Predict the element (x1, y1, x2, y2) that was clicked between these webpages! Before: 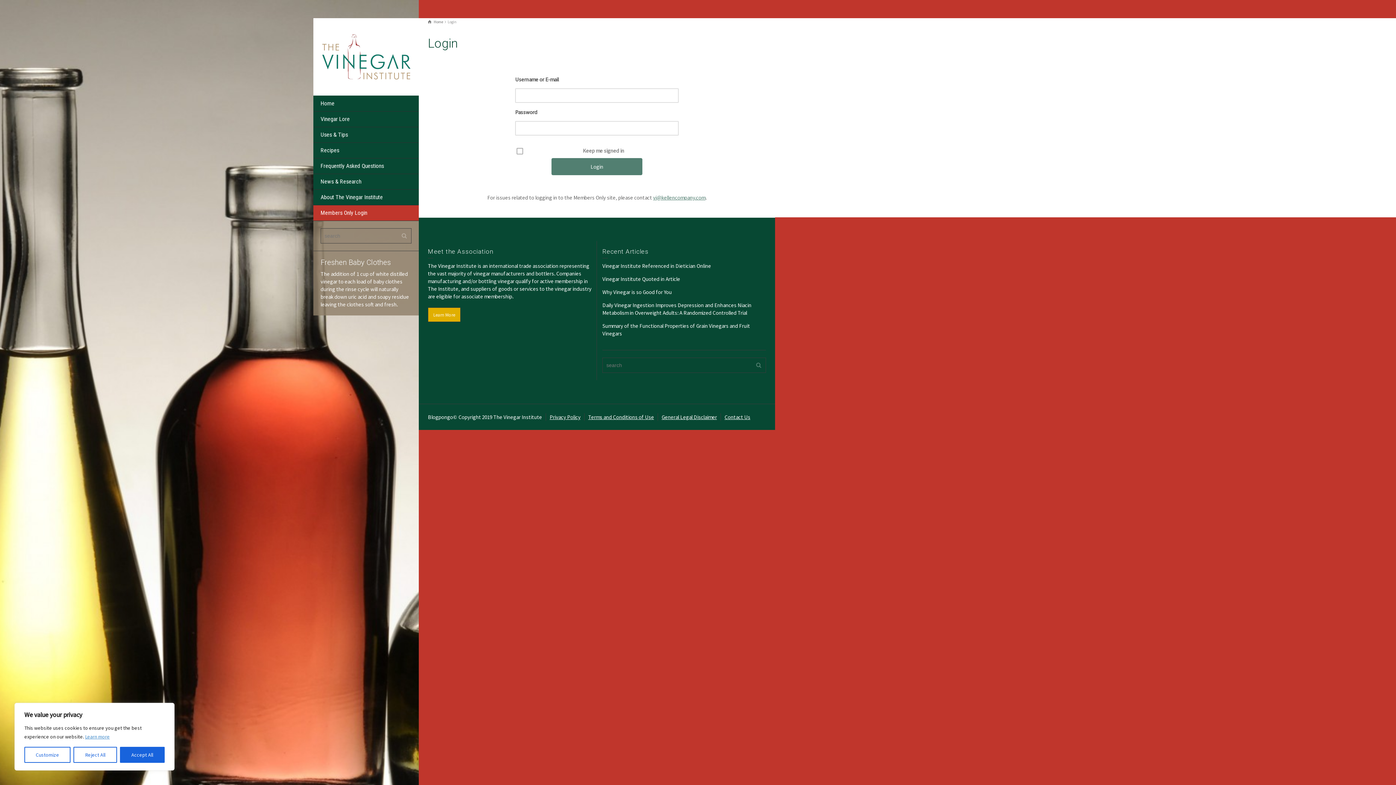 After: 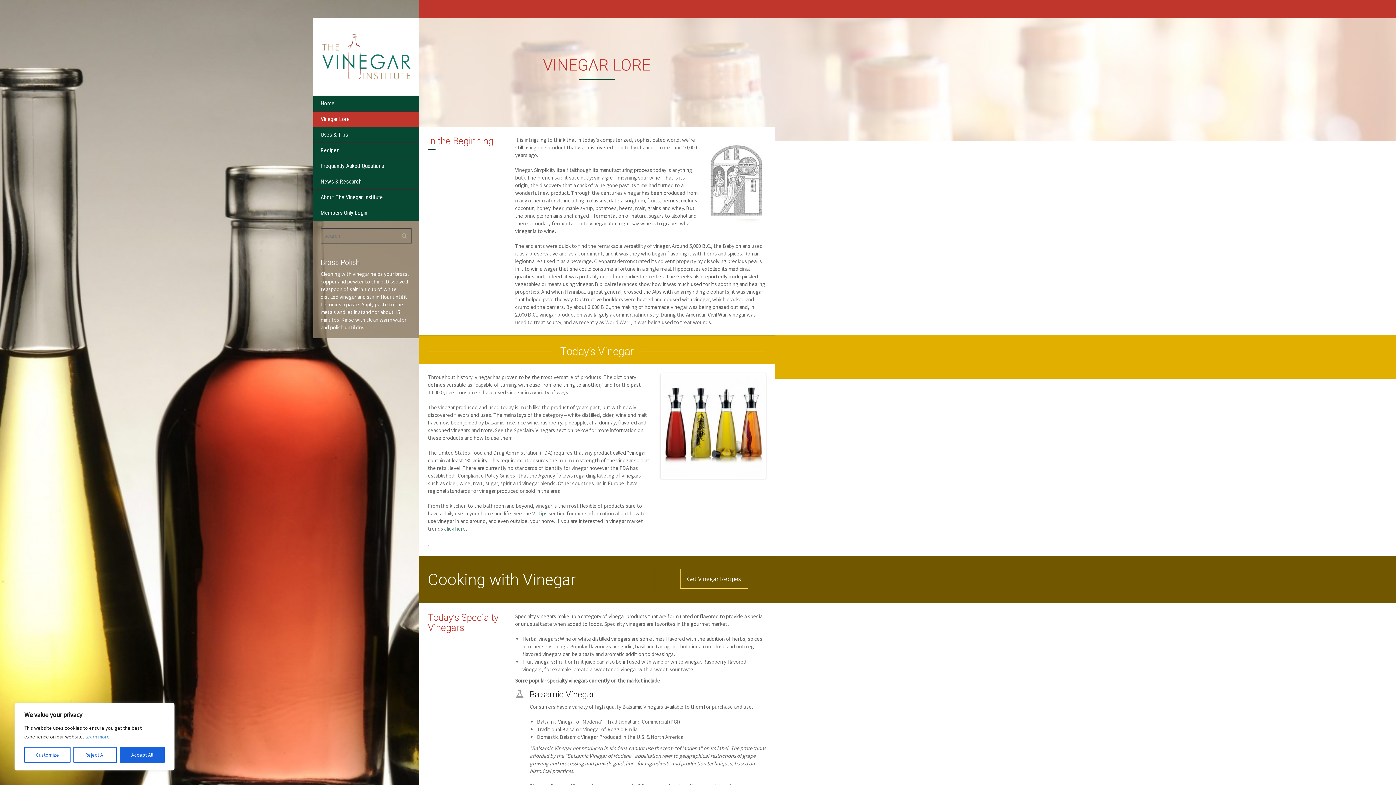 Action: label: Vinegar Lore bbox: (313, 111, 418, 127)